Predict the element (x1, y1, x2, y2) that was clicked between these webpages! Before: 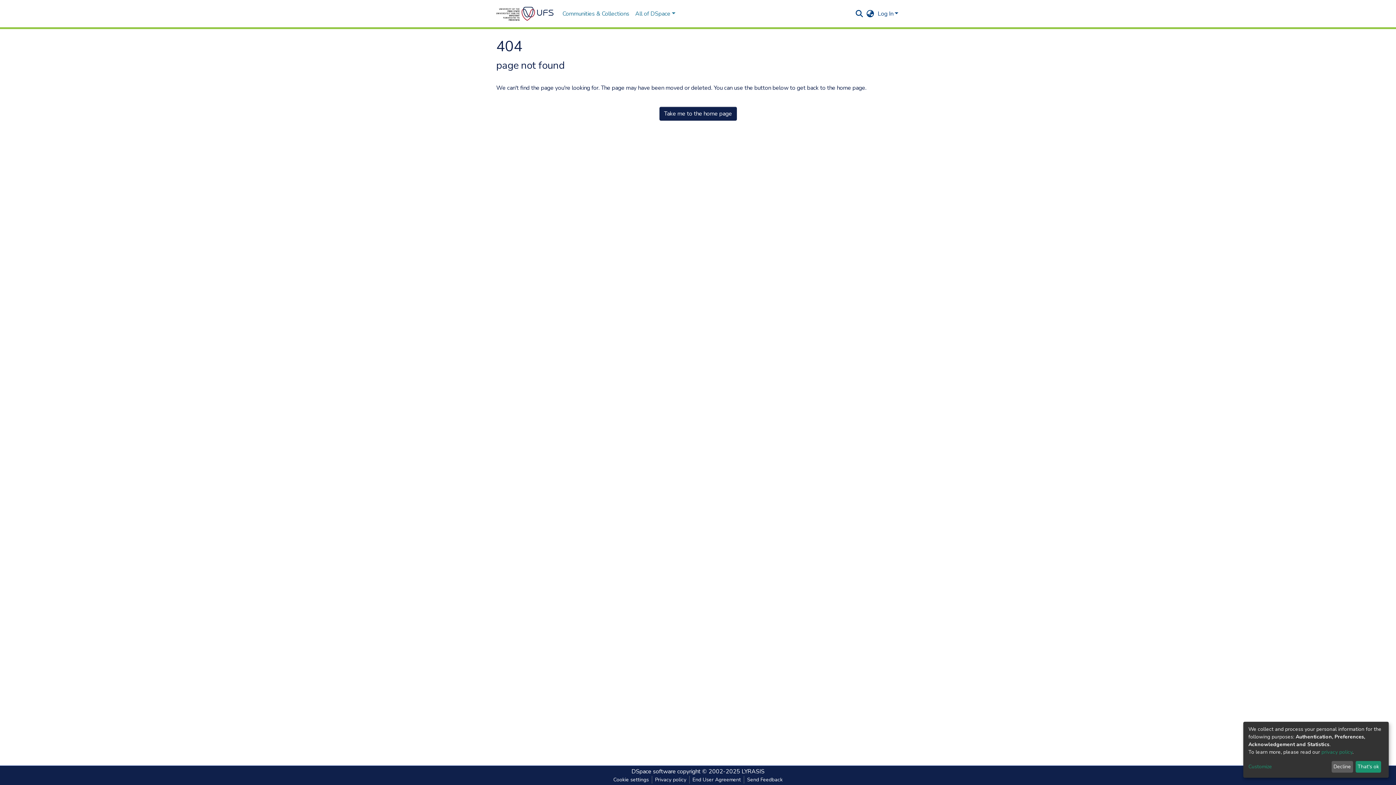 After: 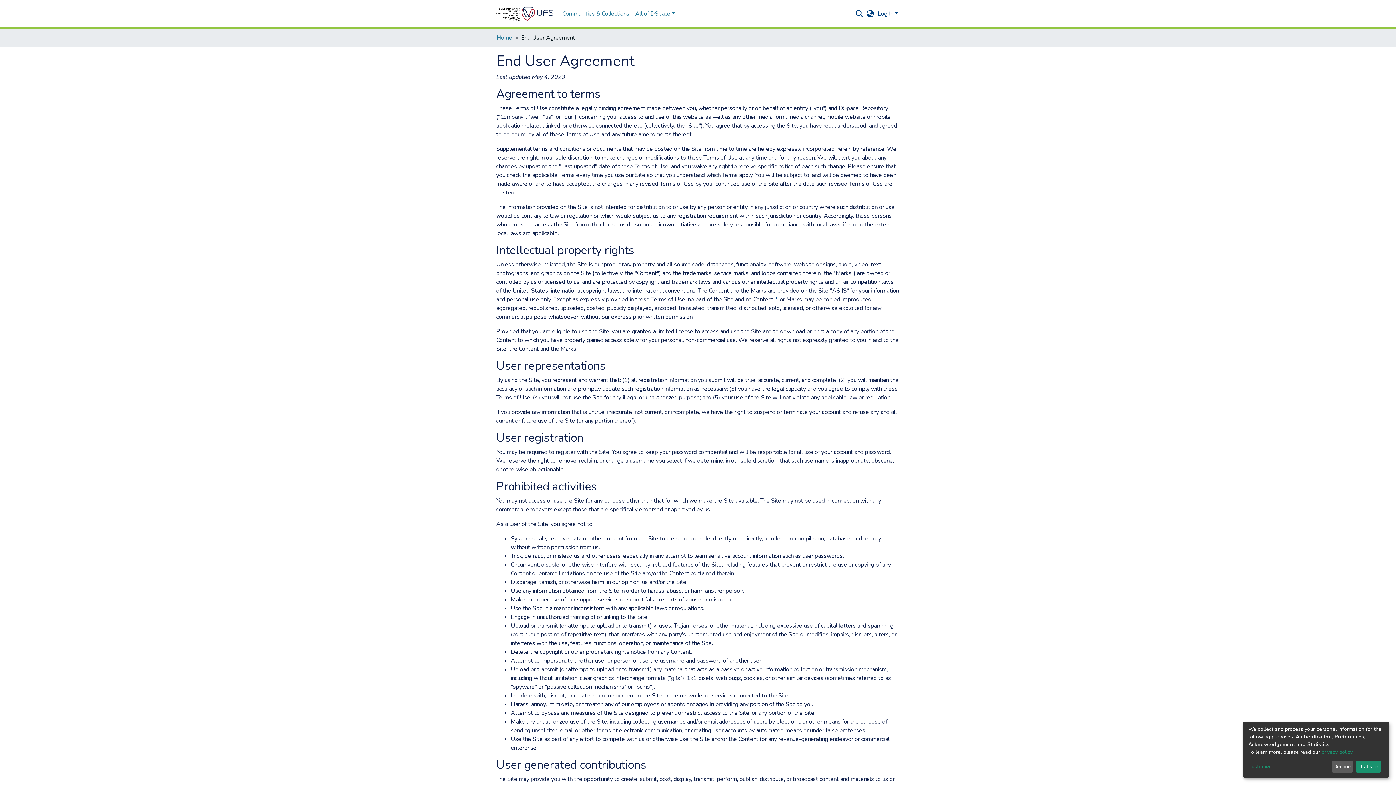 Action: bbox: (710, 776, 764, 784) label: End User Agreement